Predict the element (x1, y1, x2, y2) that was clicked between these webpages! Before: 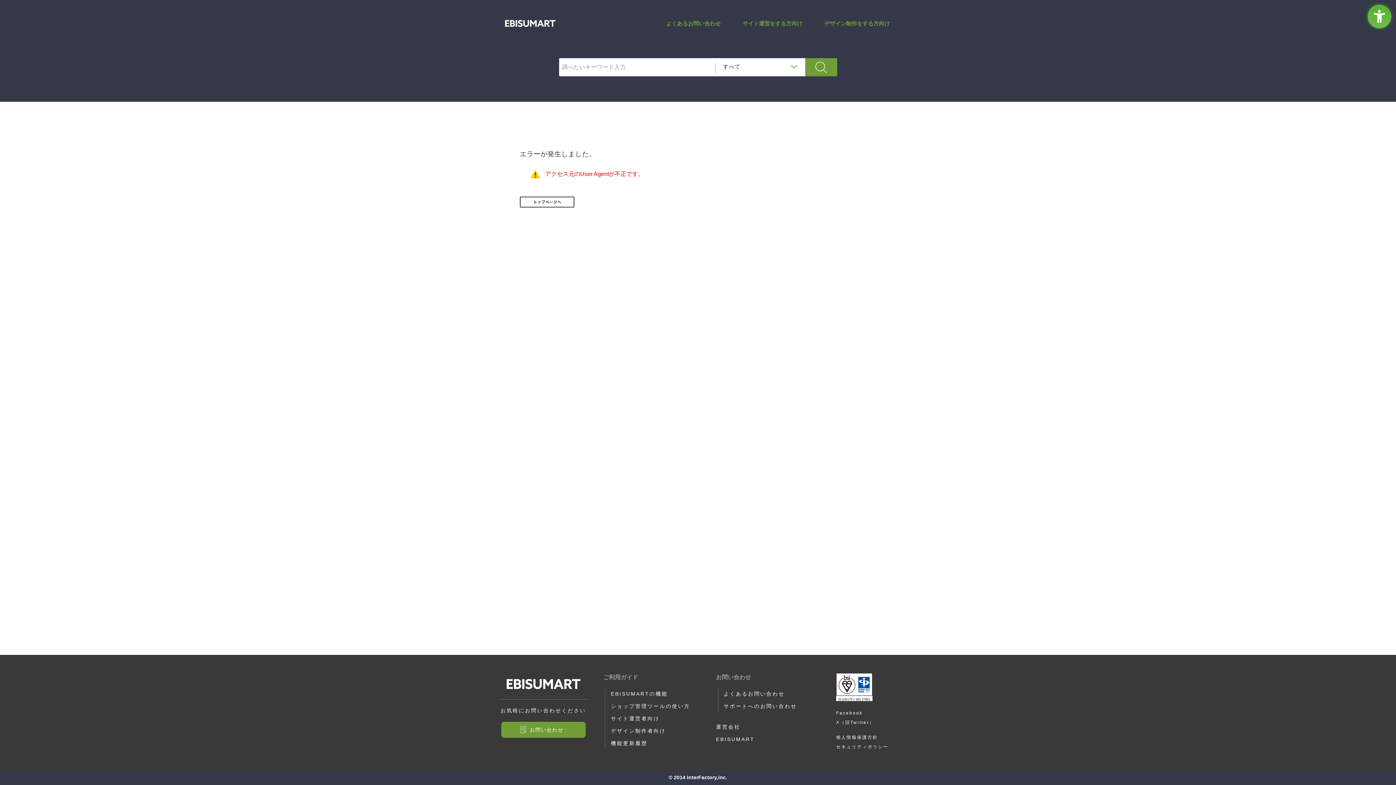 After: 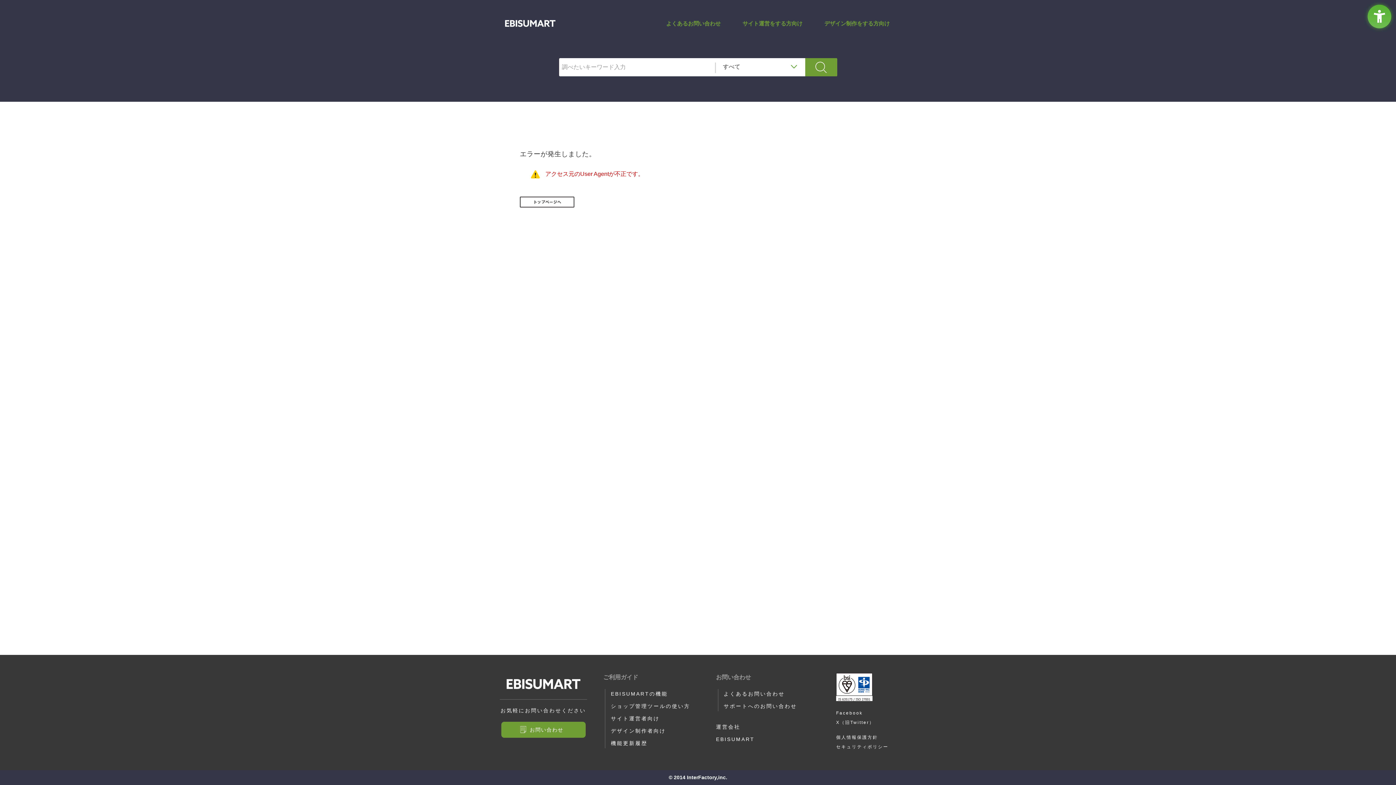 Action: bbox: (501, 680, 585, 687)